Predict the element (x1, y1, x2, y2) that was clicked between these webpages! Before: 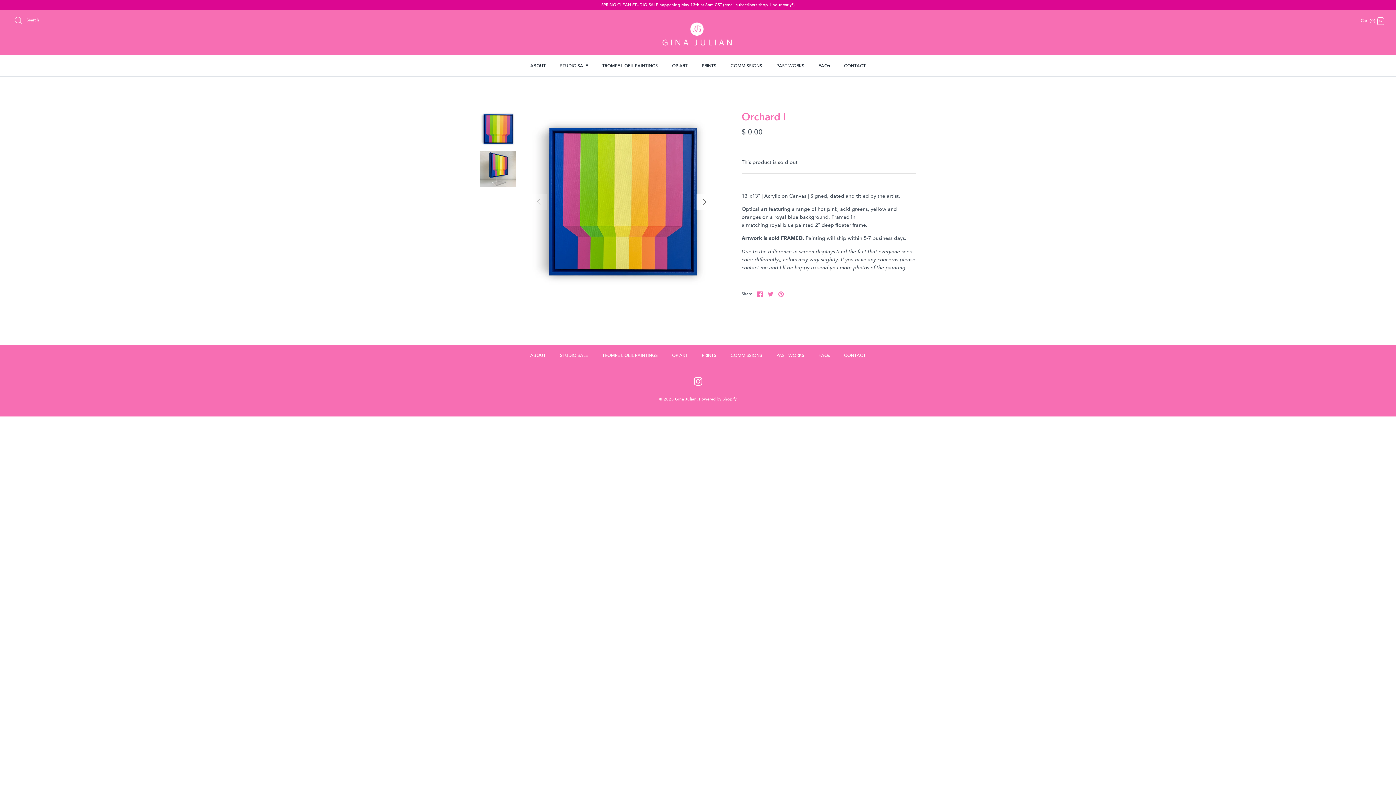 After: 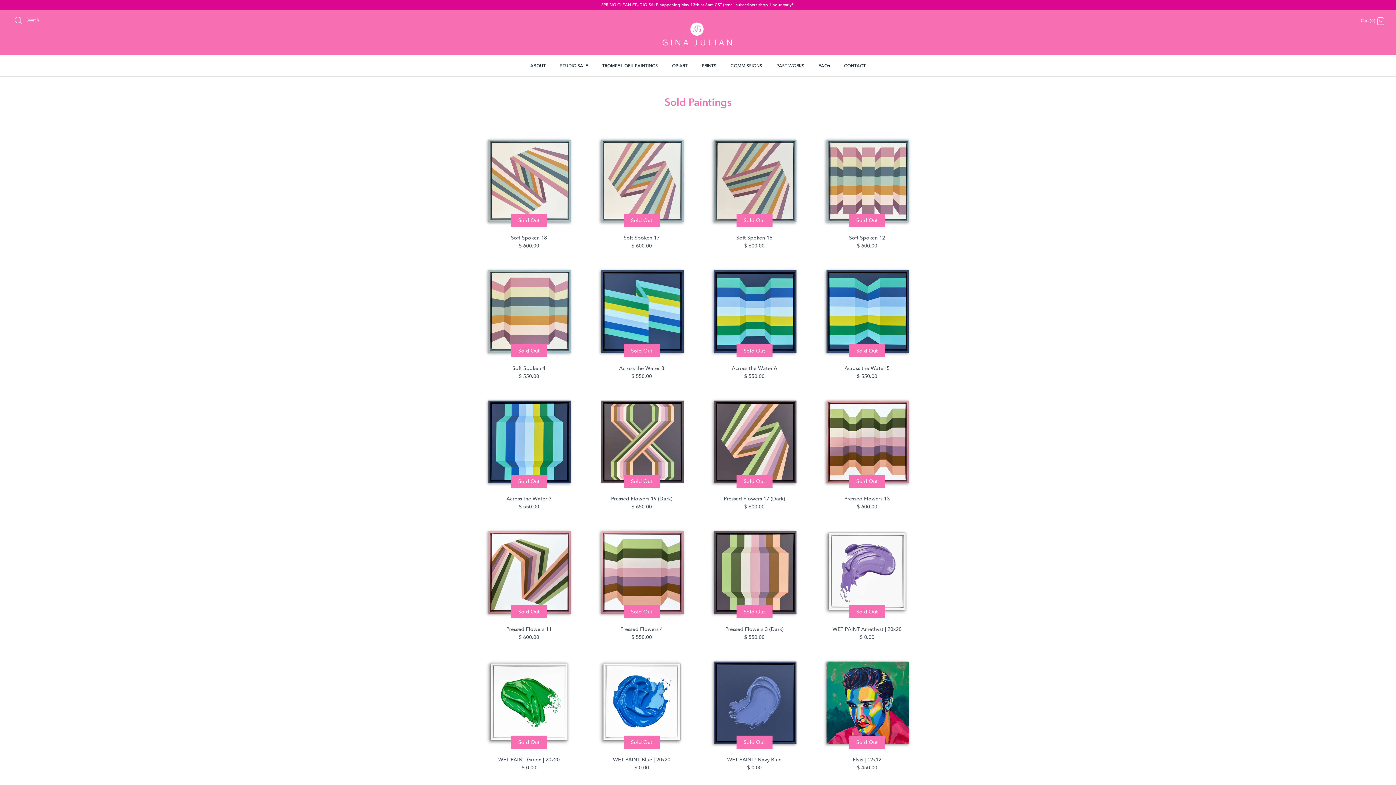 Action: label: PAST WORKS bbox: (770, 55, 811, 76)